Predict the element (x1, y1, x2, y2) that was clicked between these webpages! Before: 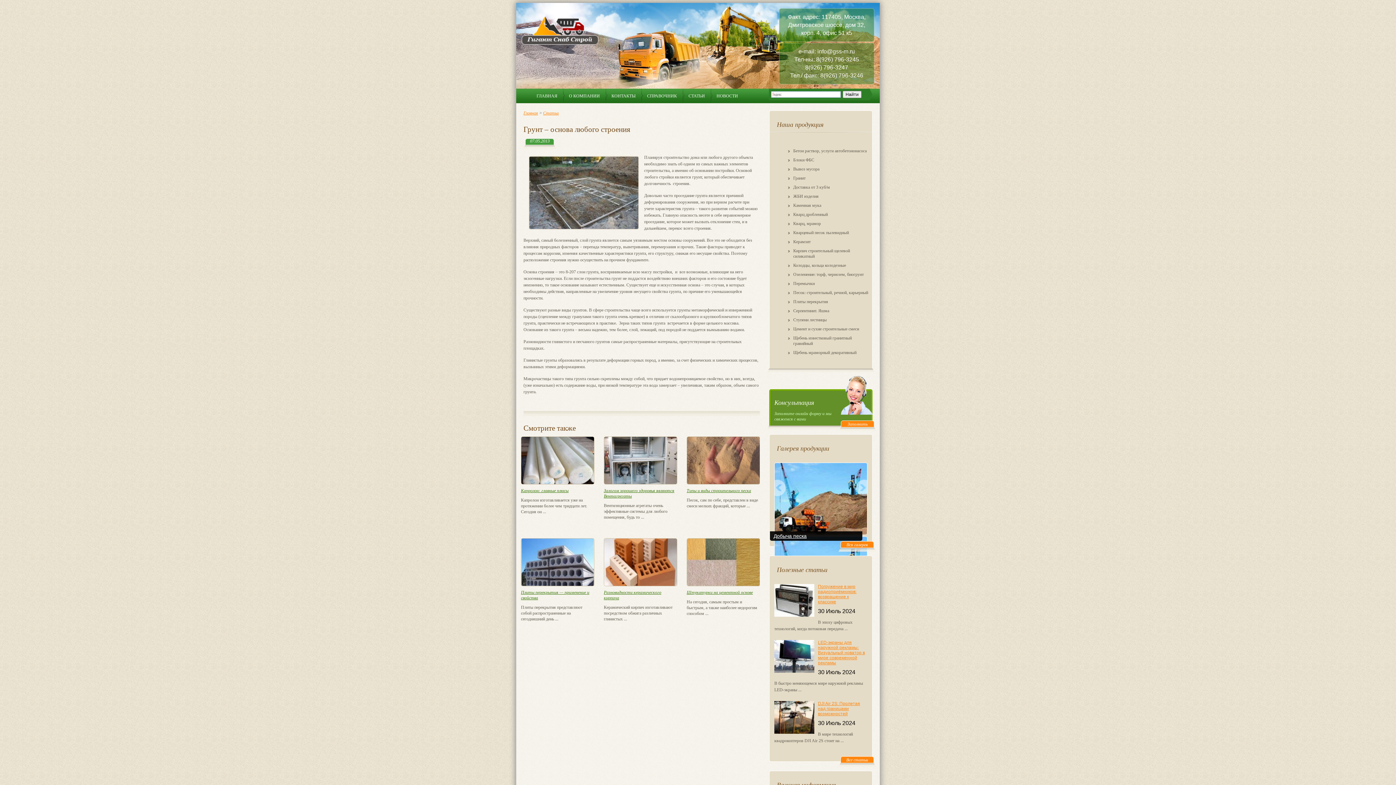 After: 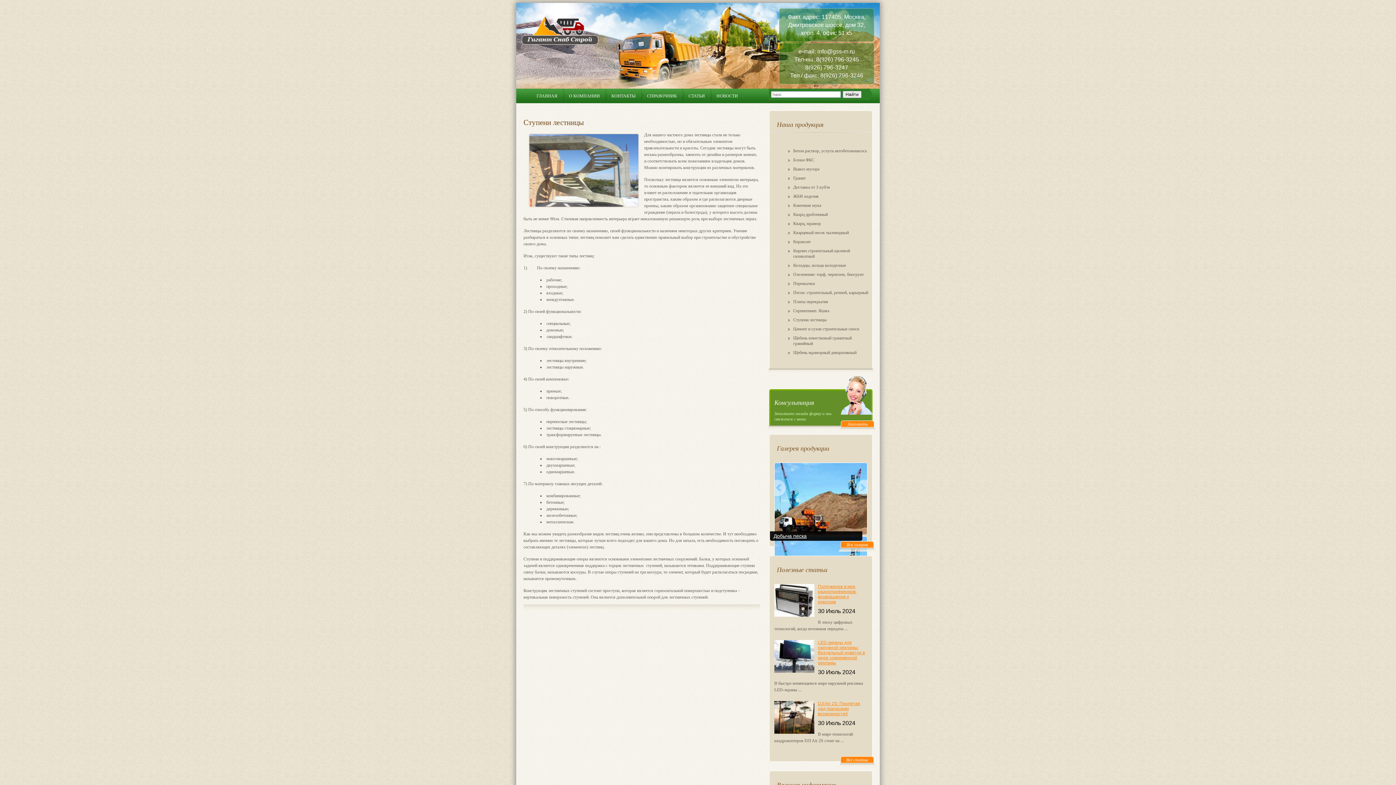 Action: bbox: (793, 317, 826, 322) label: Ступени лестницы